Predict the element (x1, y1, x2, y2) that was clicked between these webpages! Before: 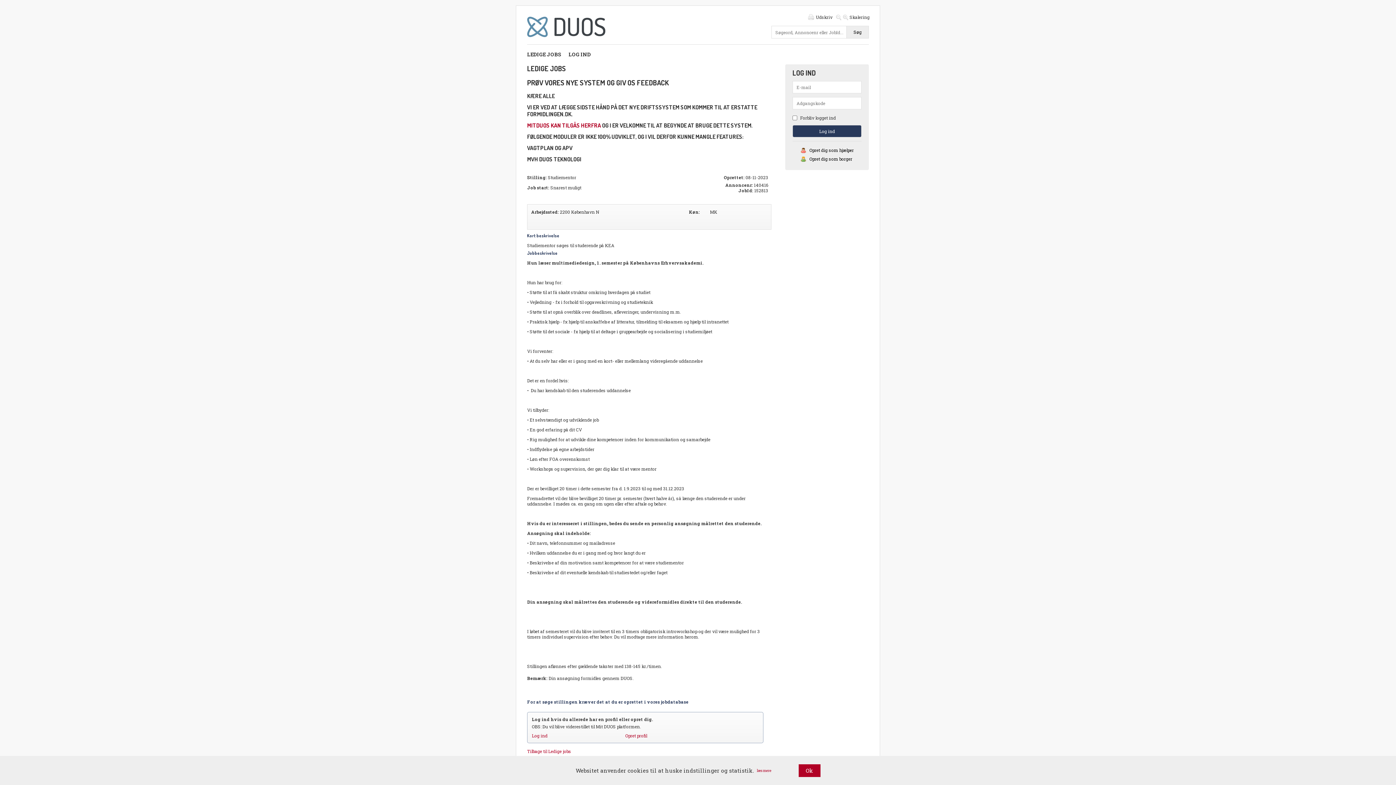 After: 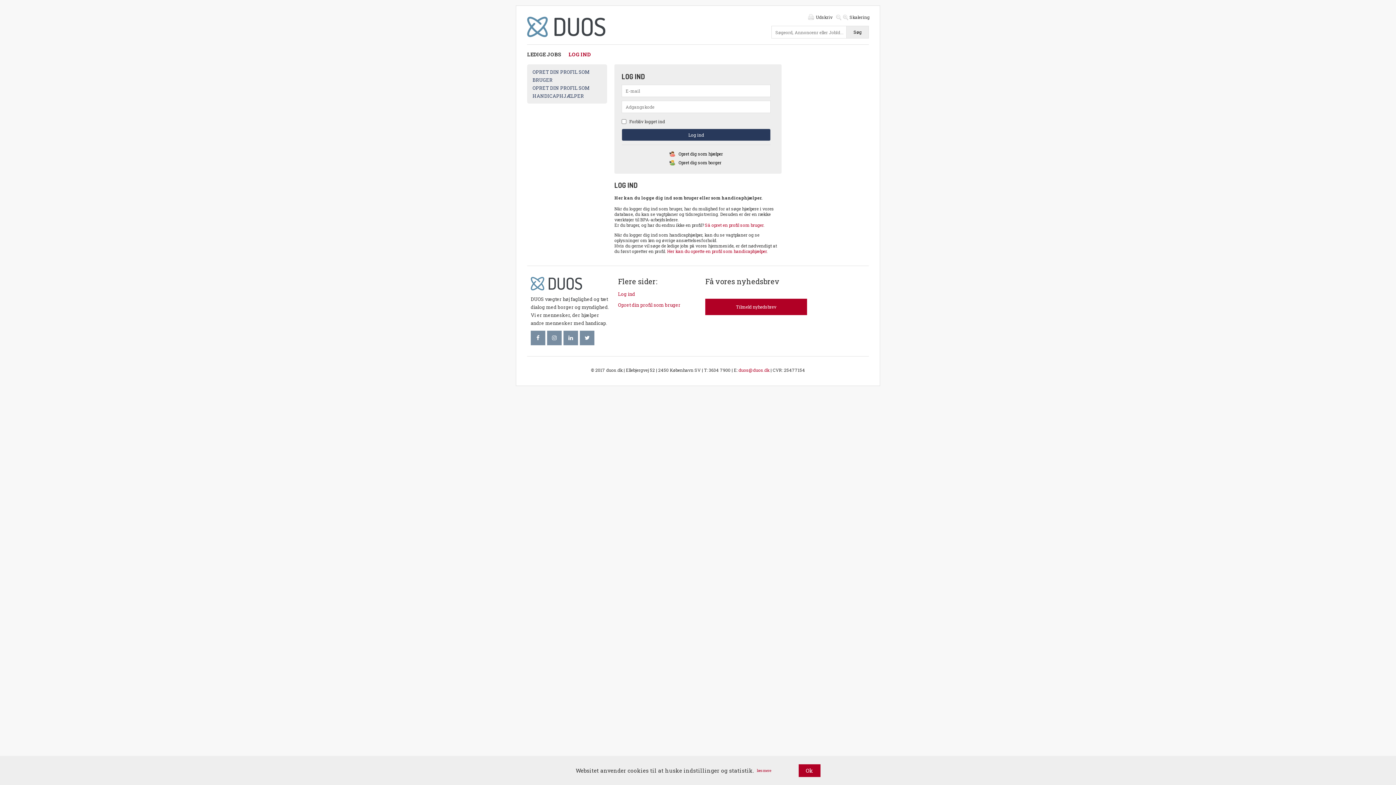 Action: label: LOG IND bbox: (568, 51, 590, 57)